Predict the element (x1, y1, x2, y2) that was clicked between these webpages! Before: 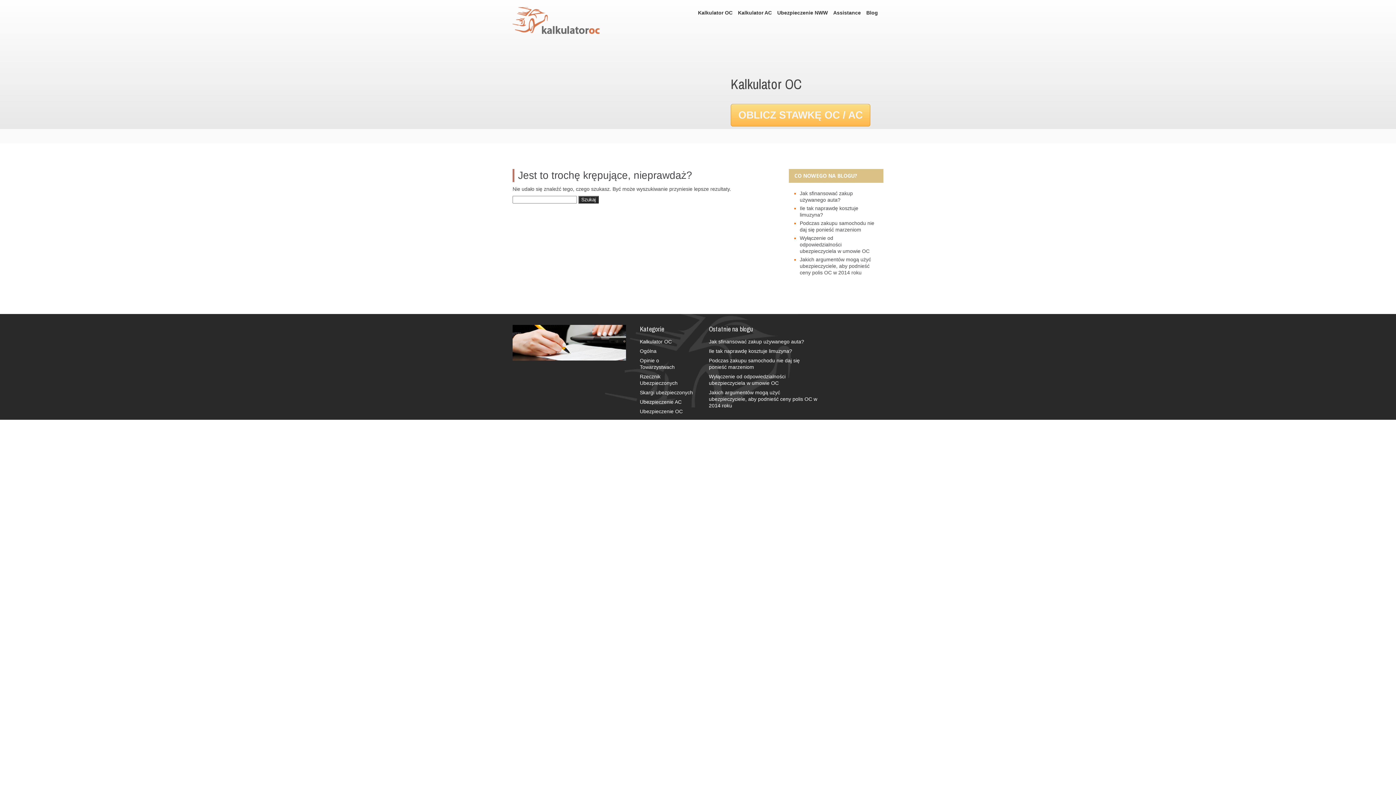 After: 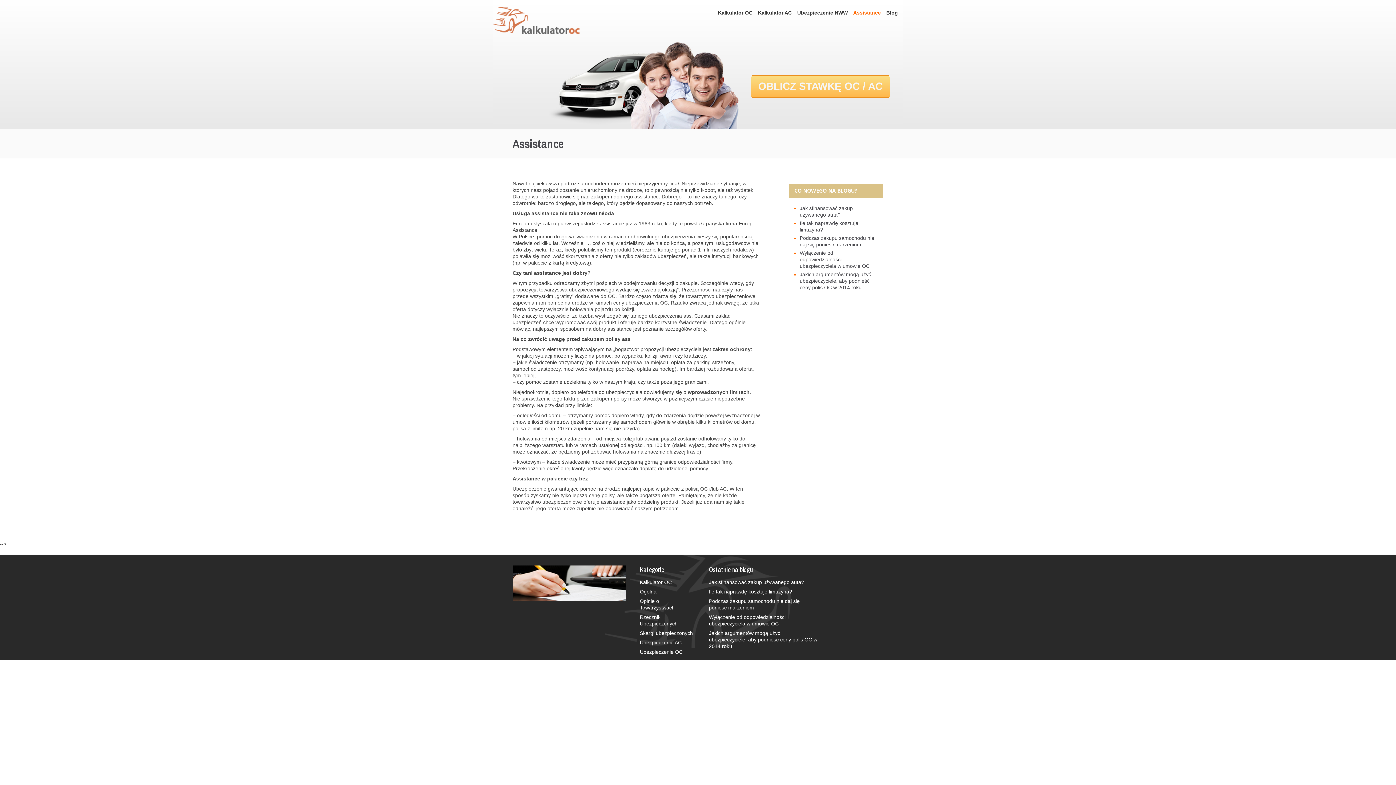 Action: label: Assistance bbox: (833, 7, 861, 21)